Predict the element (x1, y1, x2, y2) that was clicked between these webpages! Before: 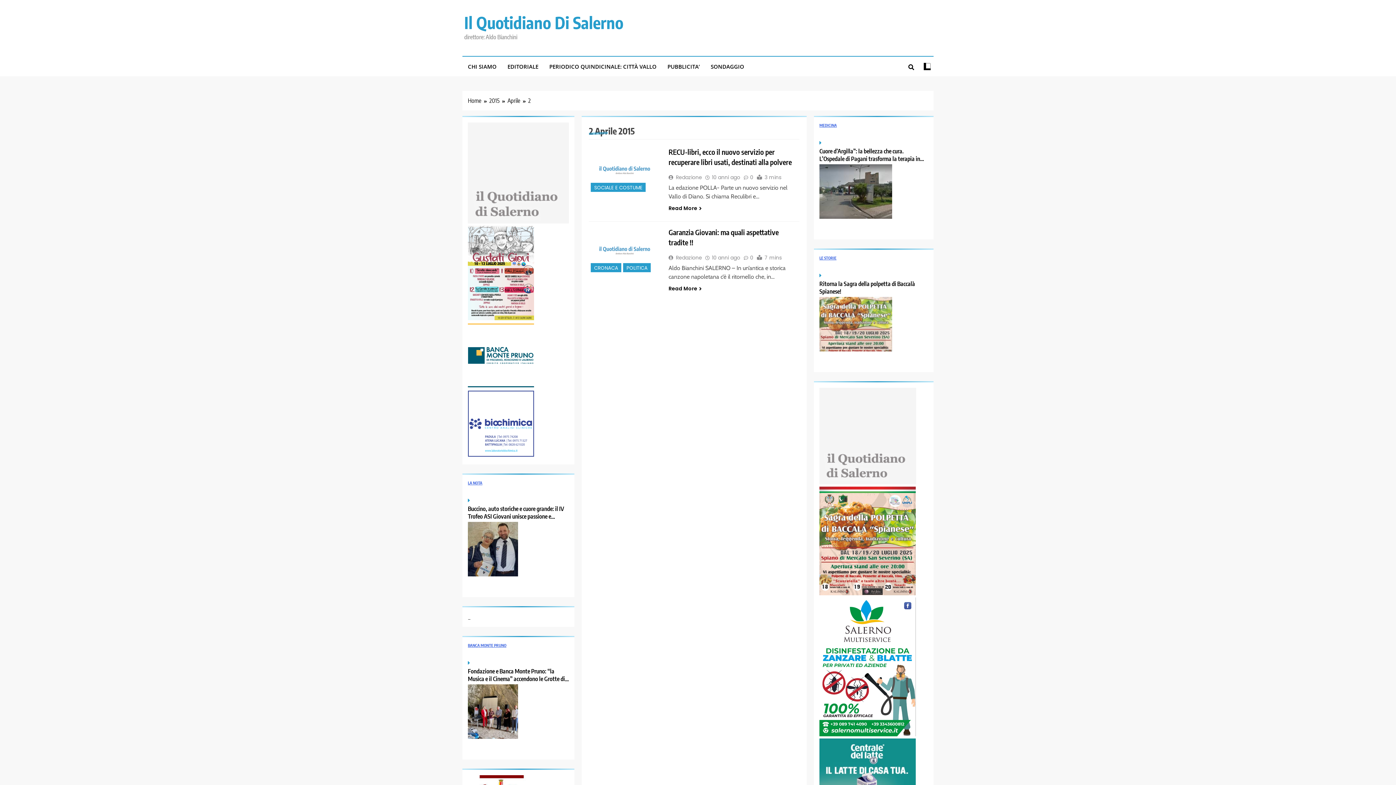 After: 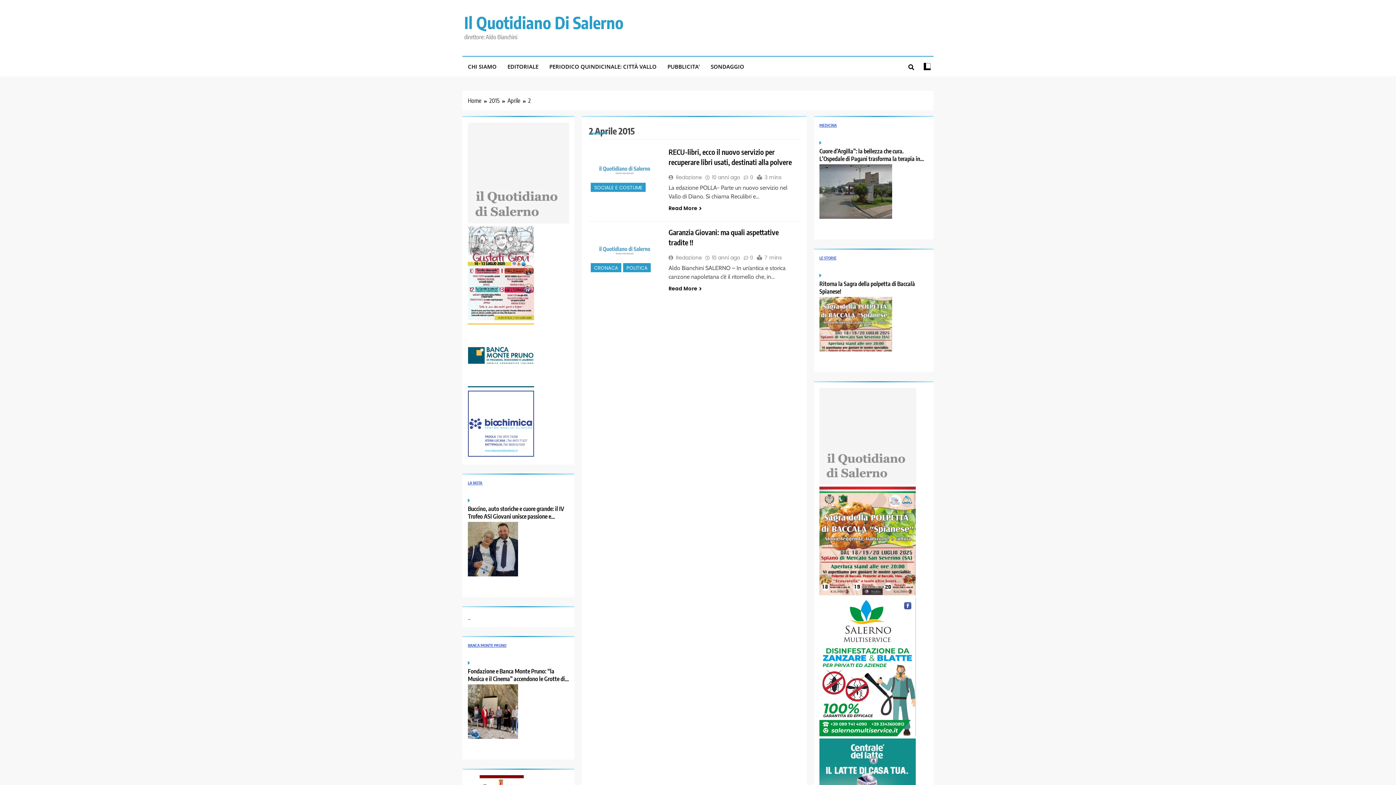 Action: bbox: (468, 217, 569, 225)